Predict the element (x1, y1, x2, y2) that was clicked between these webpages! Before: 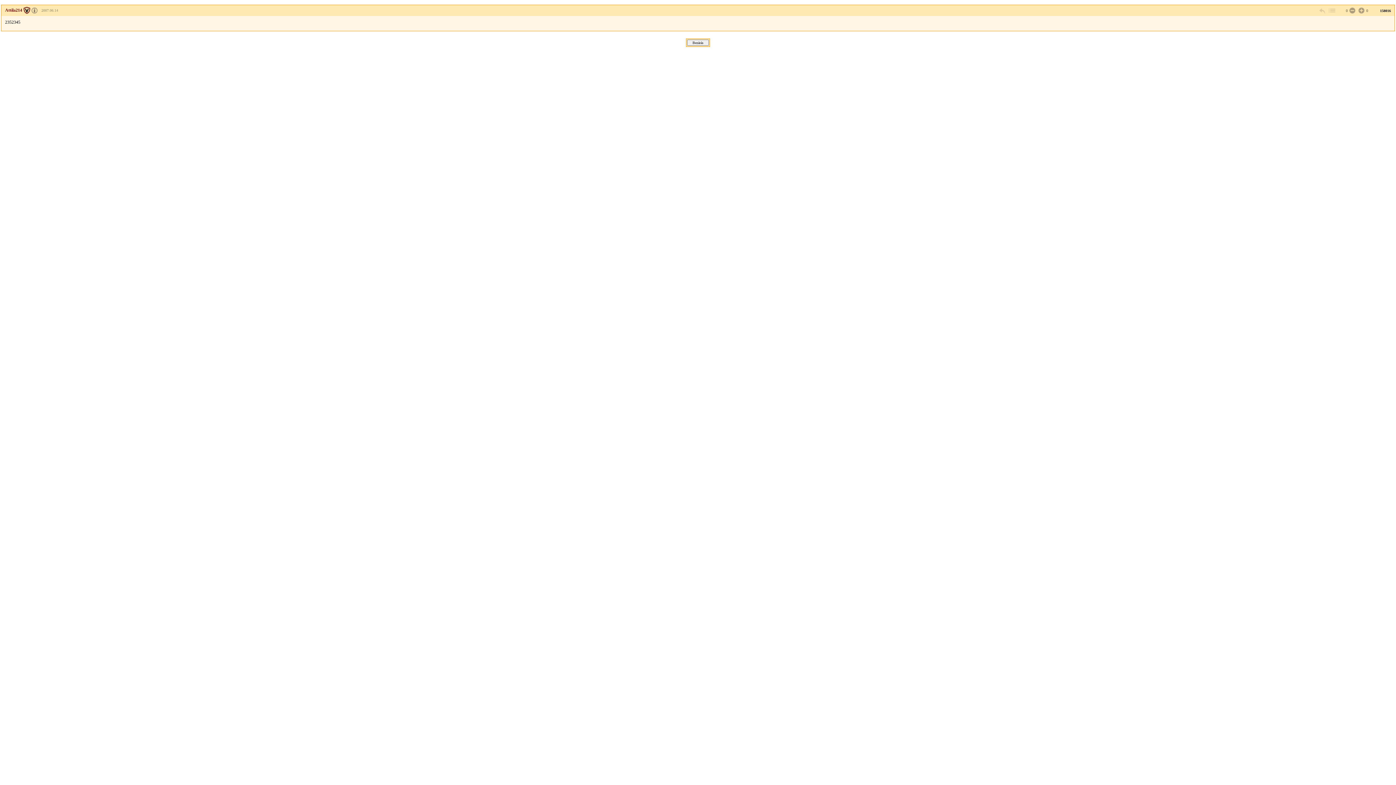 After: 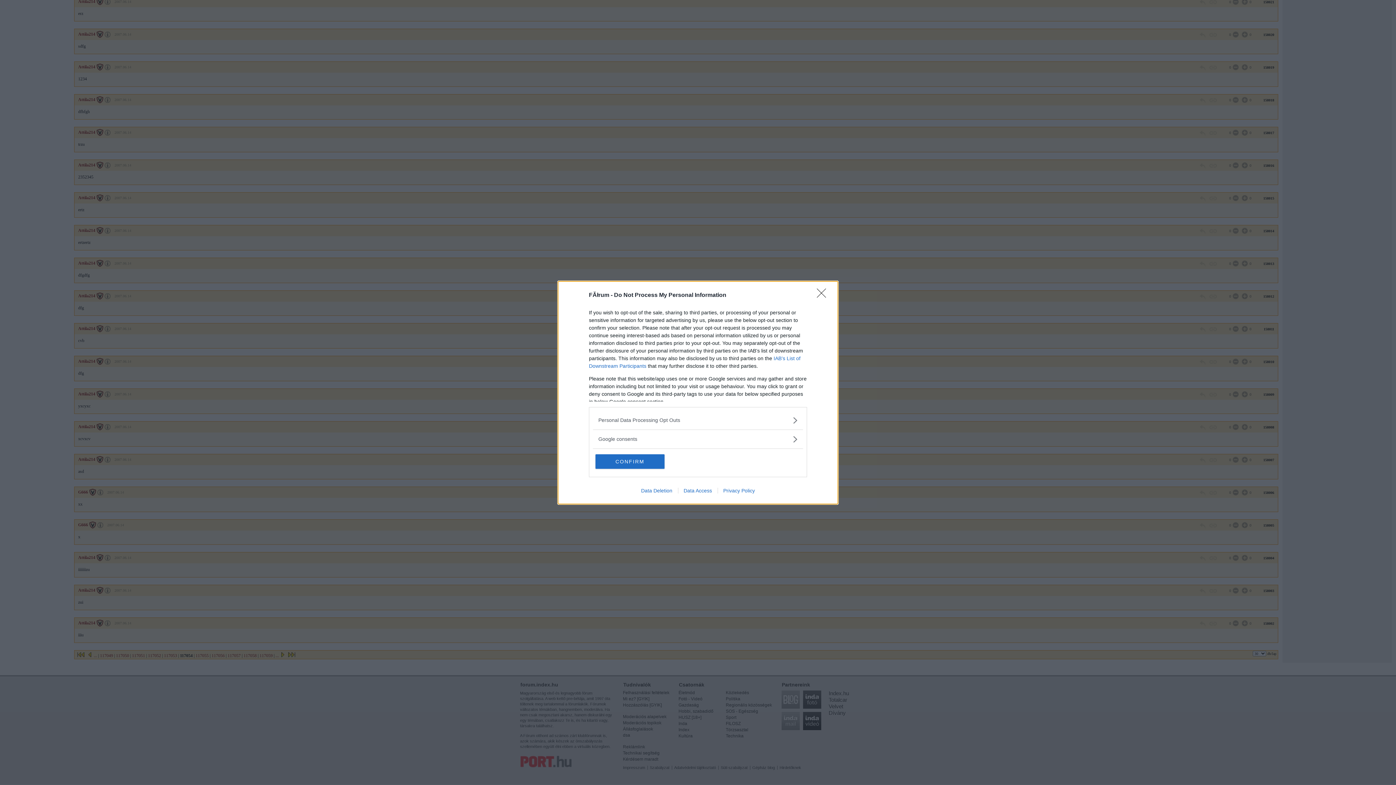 Action: bbox: (1328, 6, 1335, 14)